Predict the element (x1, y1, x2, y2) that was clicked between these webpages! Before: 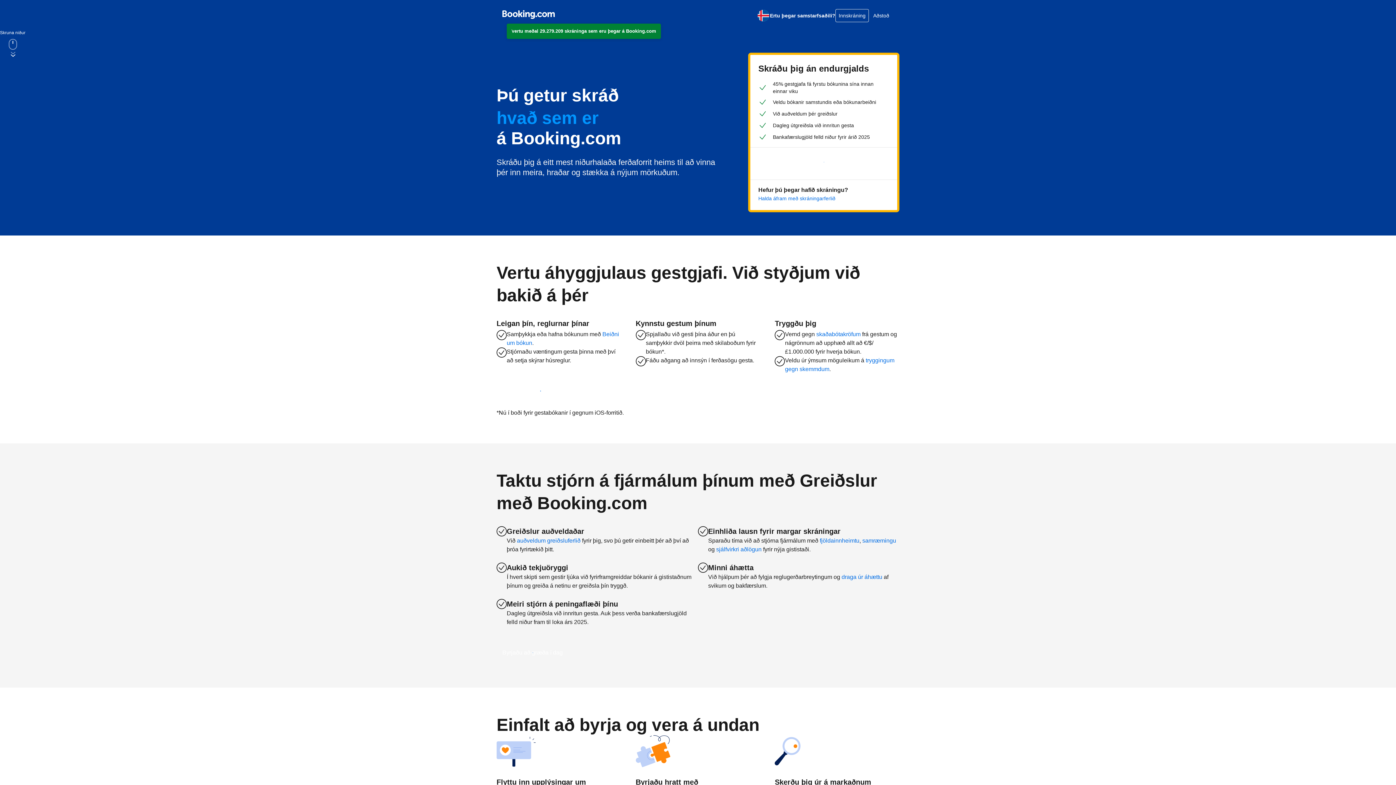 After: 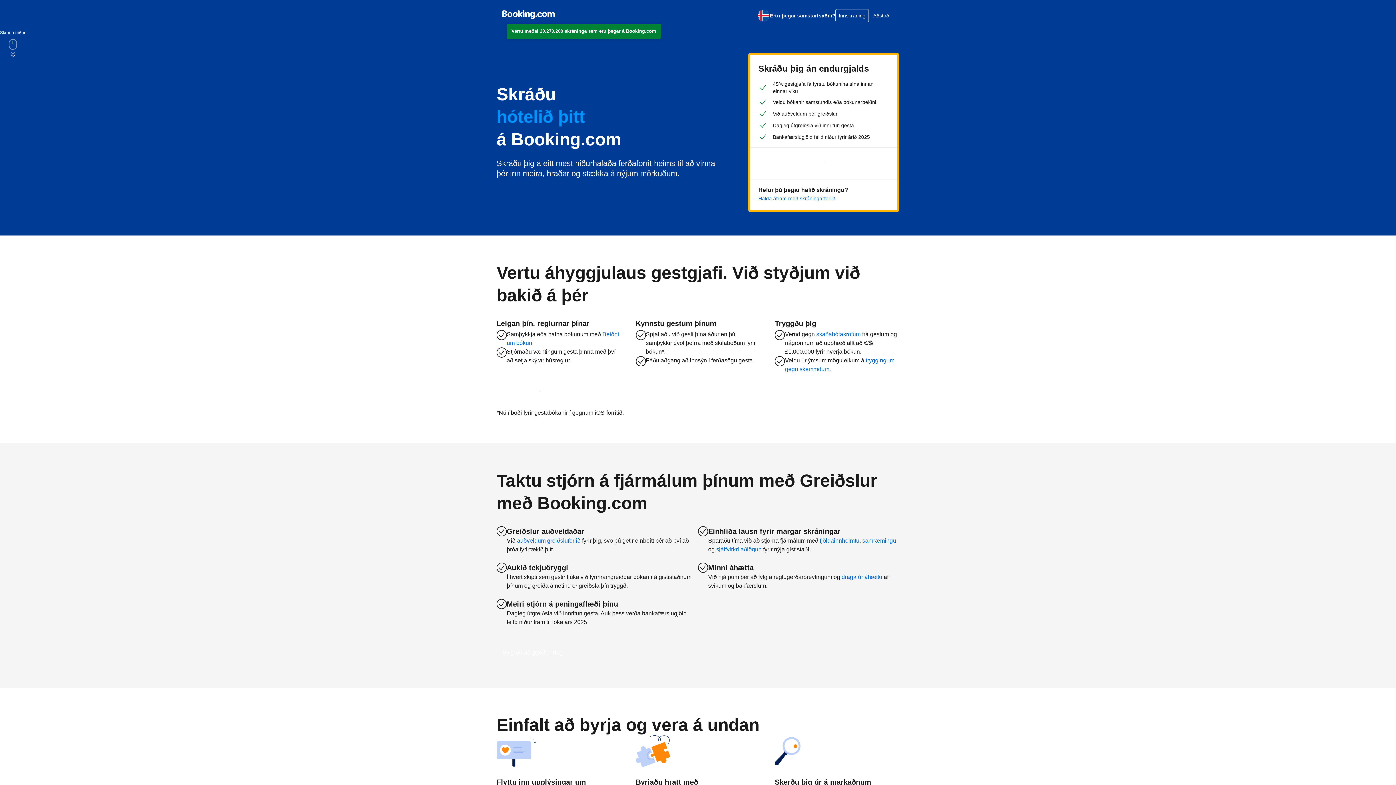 Action: bbox: (716, 546, 761, 552) label: sjálfvirkri aðlögun